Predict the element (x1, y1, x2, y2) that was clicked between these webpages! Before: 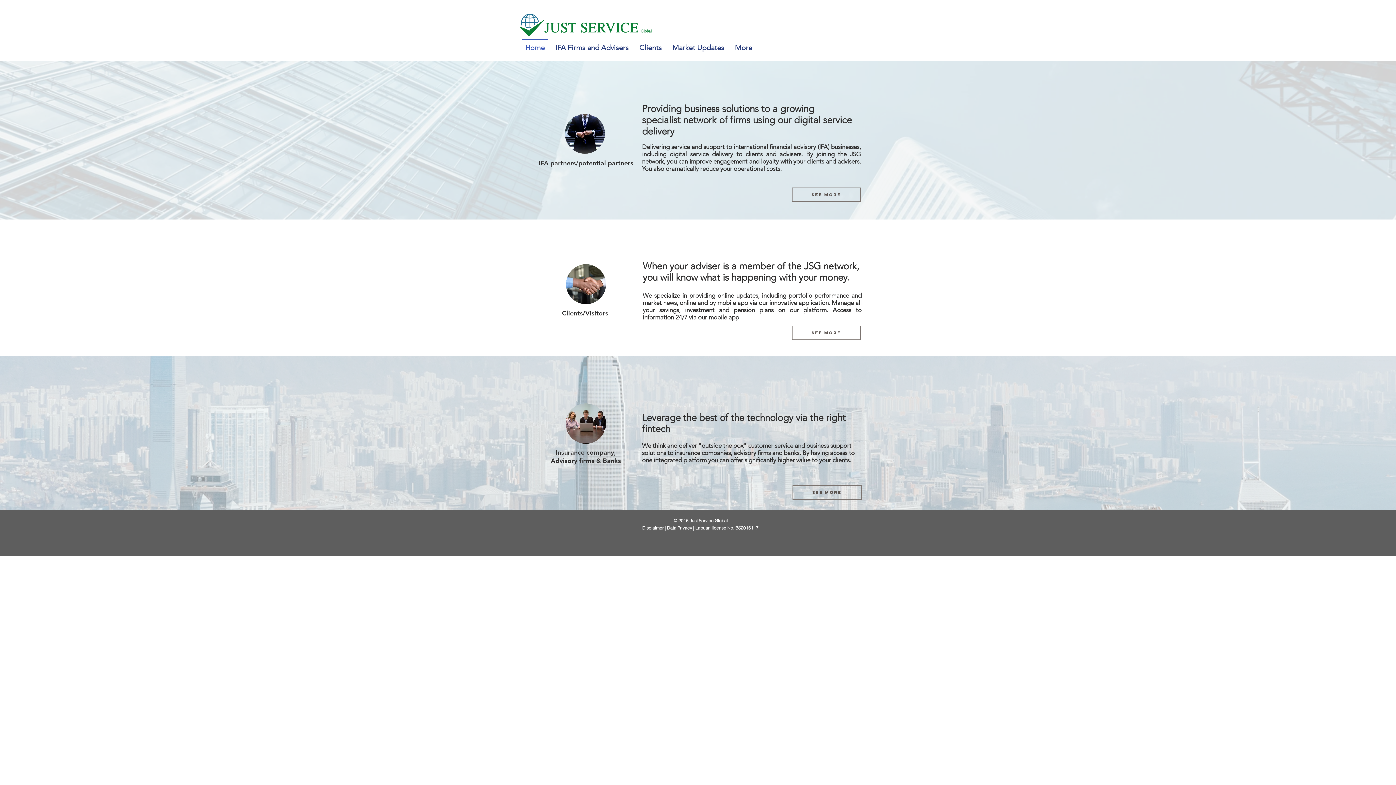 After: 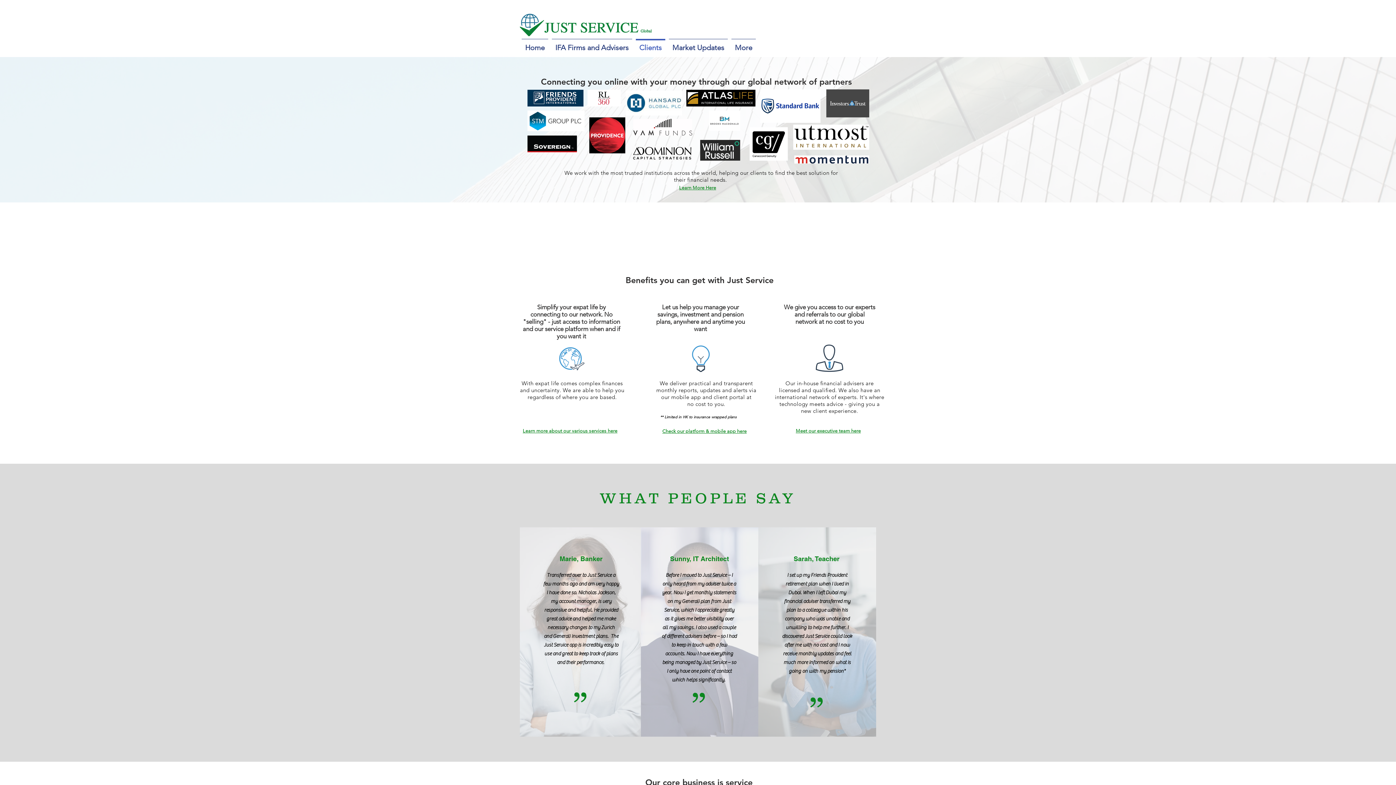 Action: bbox: (634, 38, 667, 49) label: Clients